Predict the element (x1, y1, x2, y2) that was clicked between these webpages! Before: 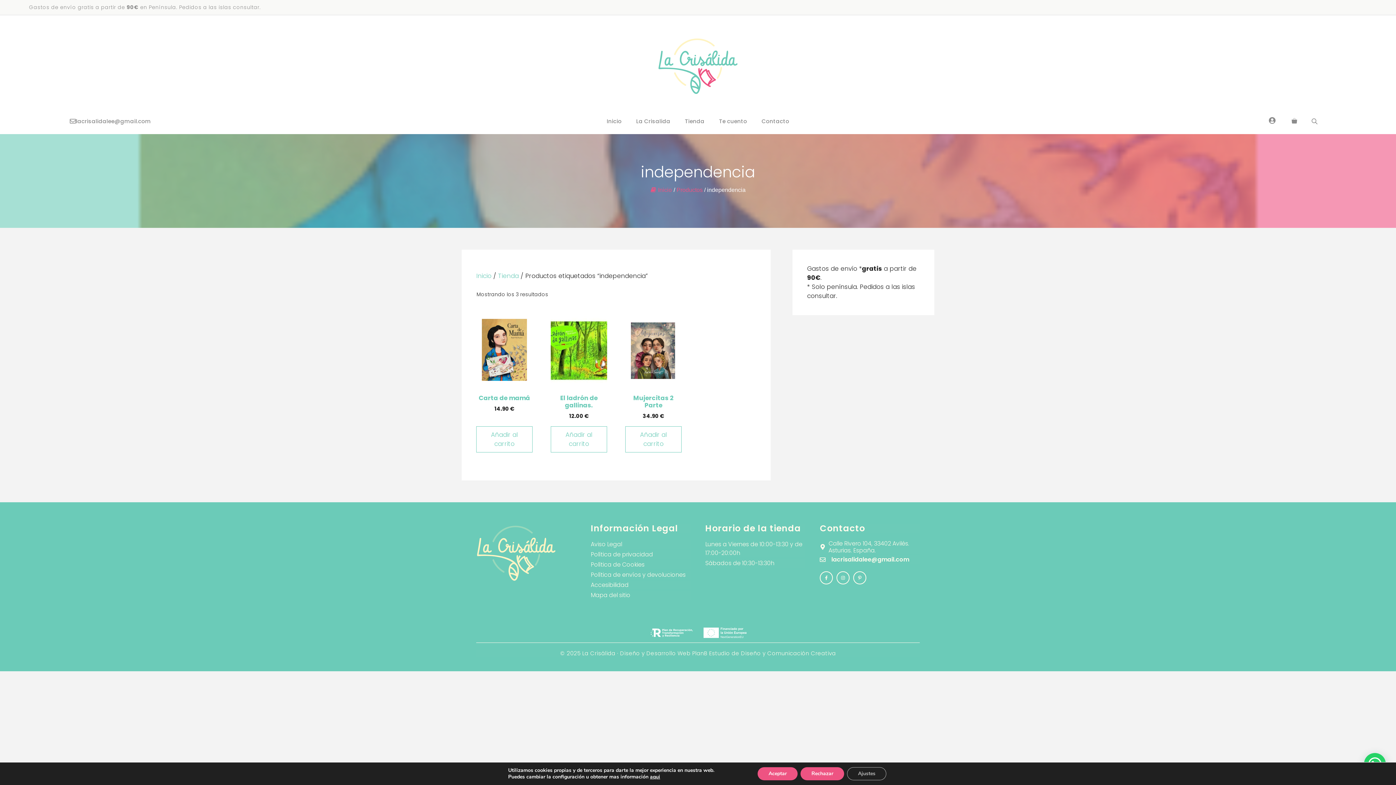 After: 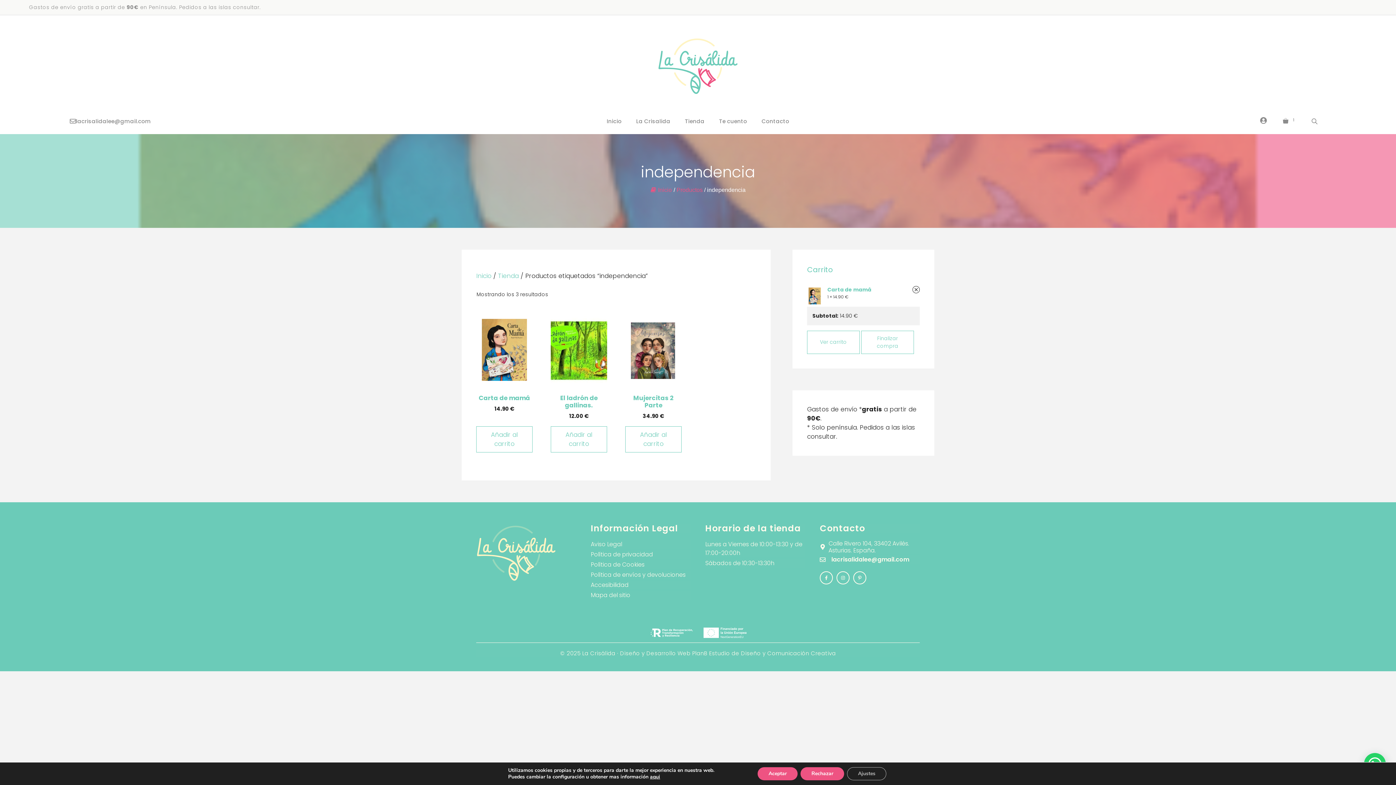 Action: label: Añadir al carrito: “Carta de mamá” bbox: (476, 426, 532, 452)